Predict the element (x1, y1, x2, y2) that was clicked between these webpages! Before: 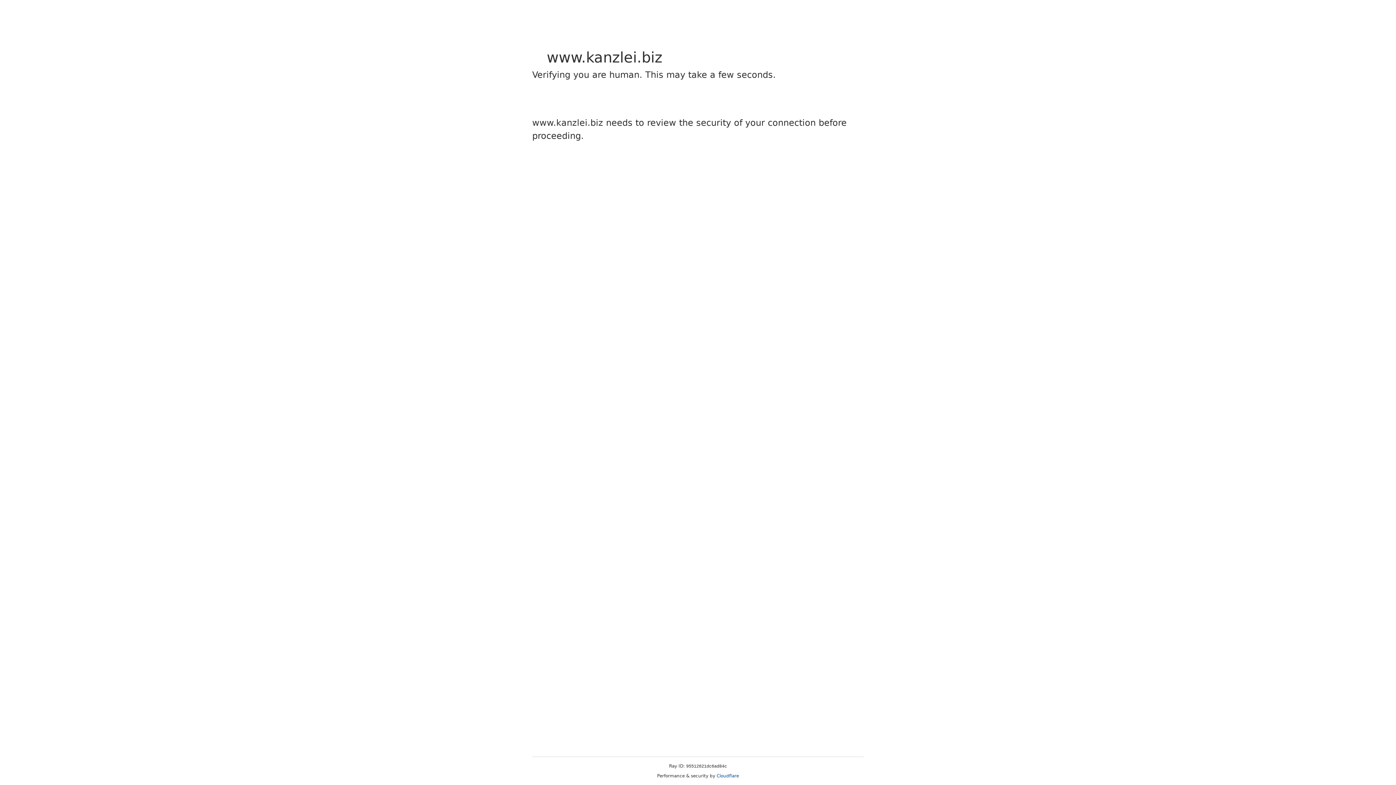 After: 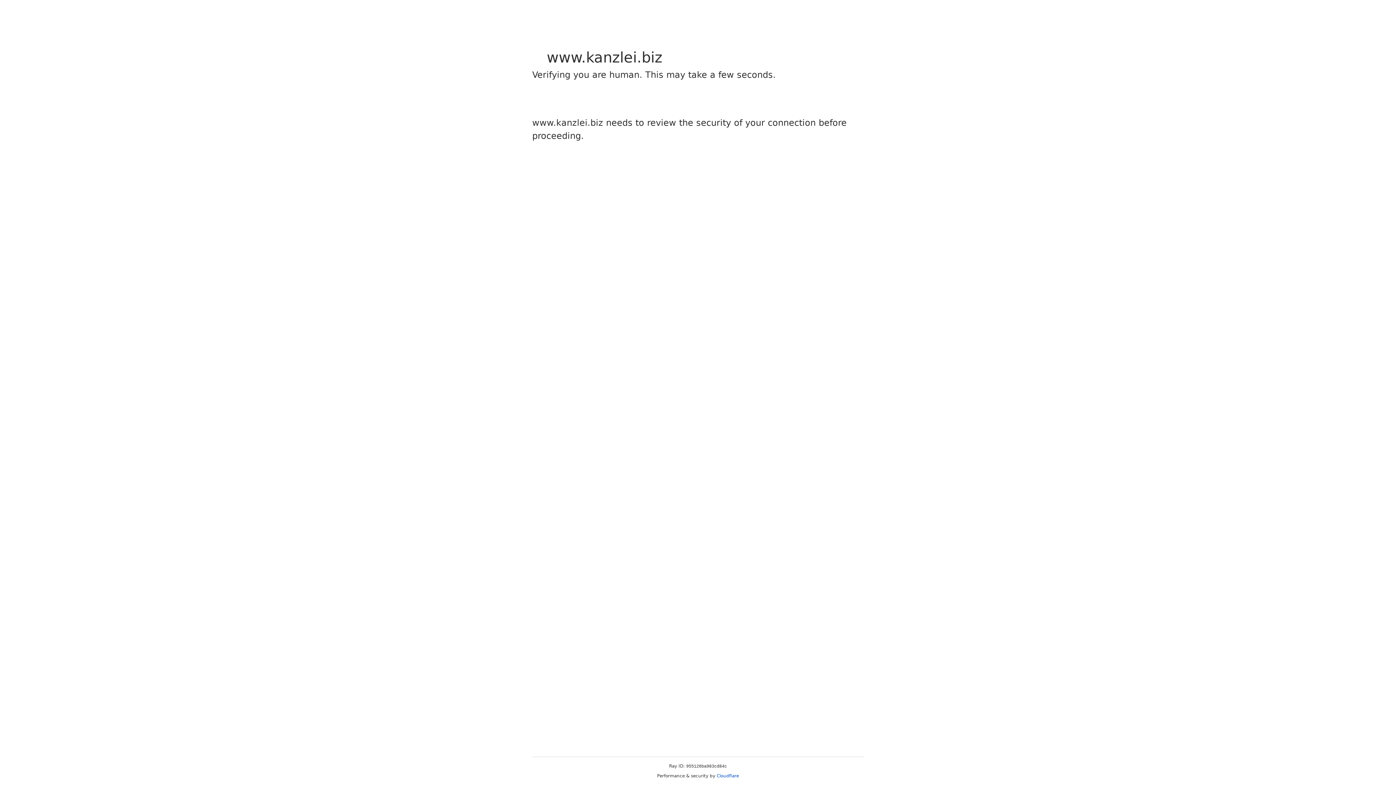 Action: bbox: (716, 773, 739, 778) label: Cloudflare